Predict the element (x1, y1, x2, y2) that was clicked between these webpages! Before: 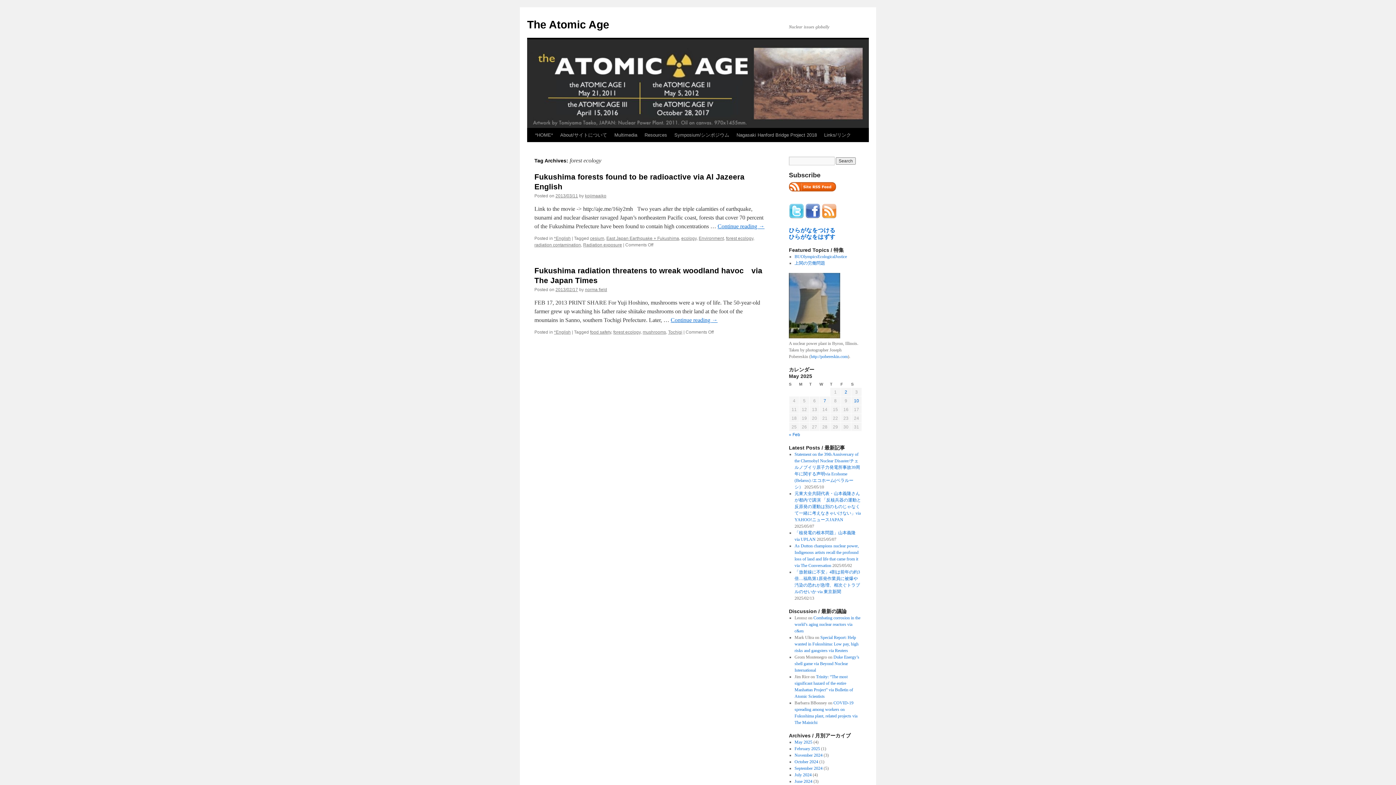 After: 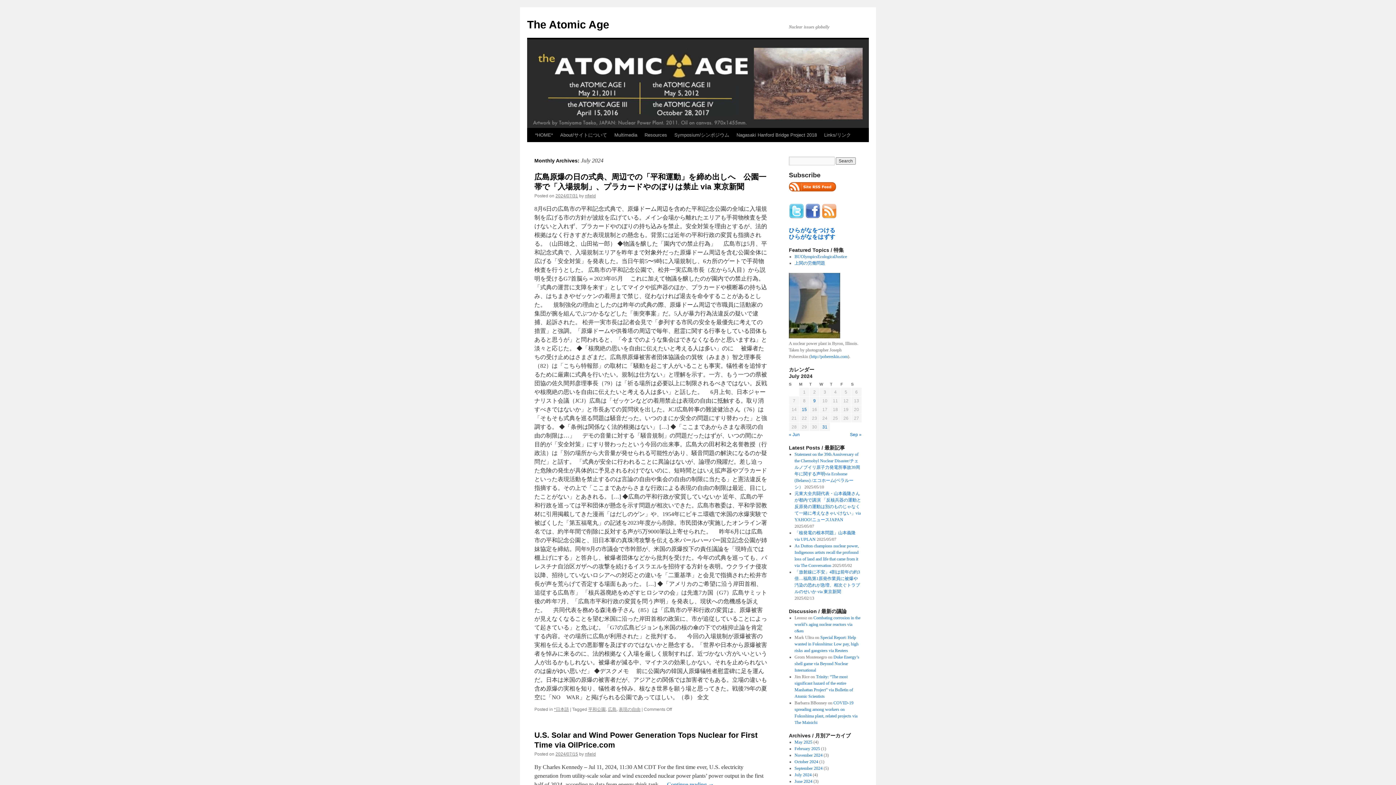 Action: label: July 2024 bbox: (794, 772, 811, 777)